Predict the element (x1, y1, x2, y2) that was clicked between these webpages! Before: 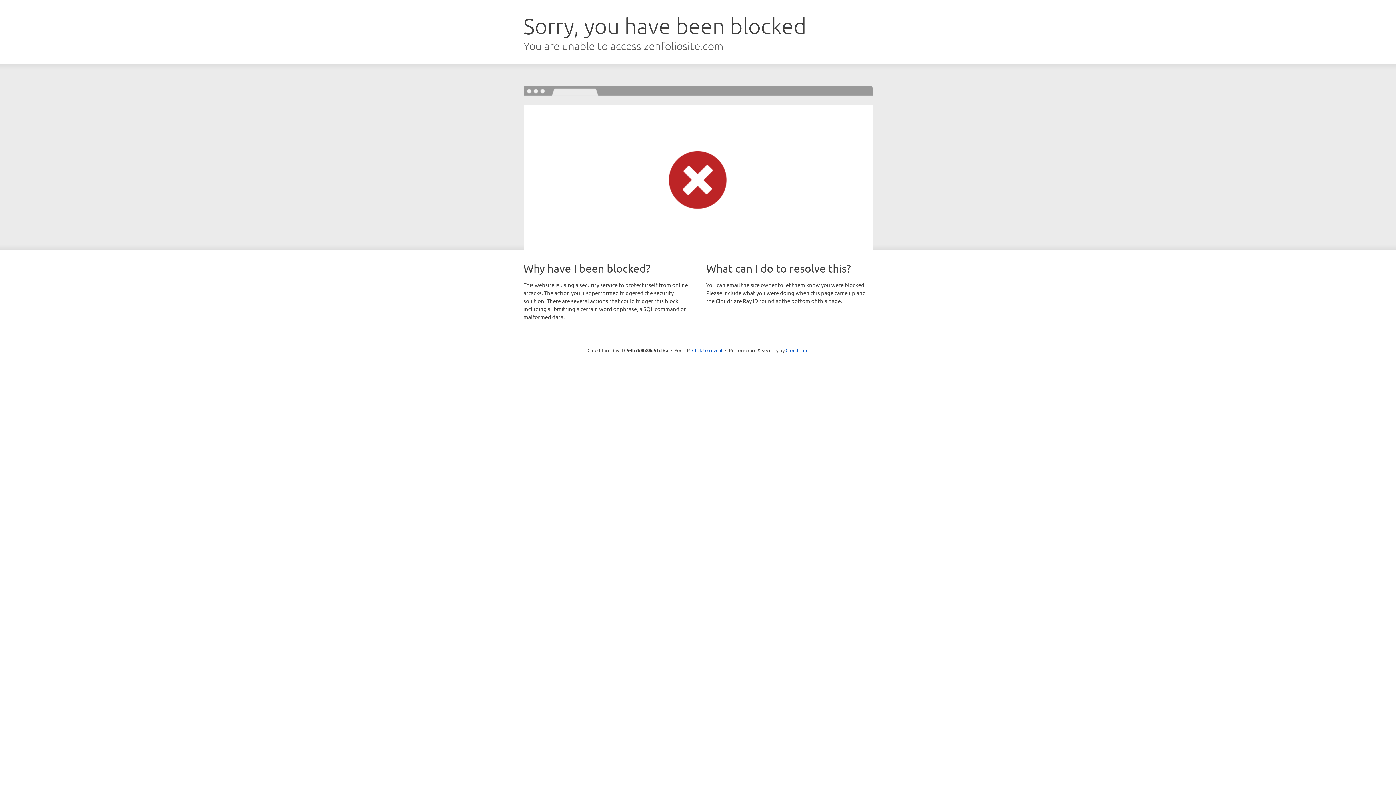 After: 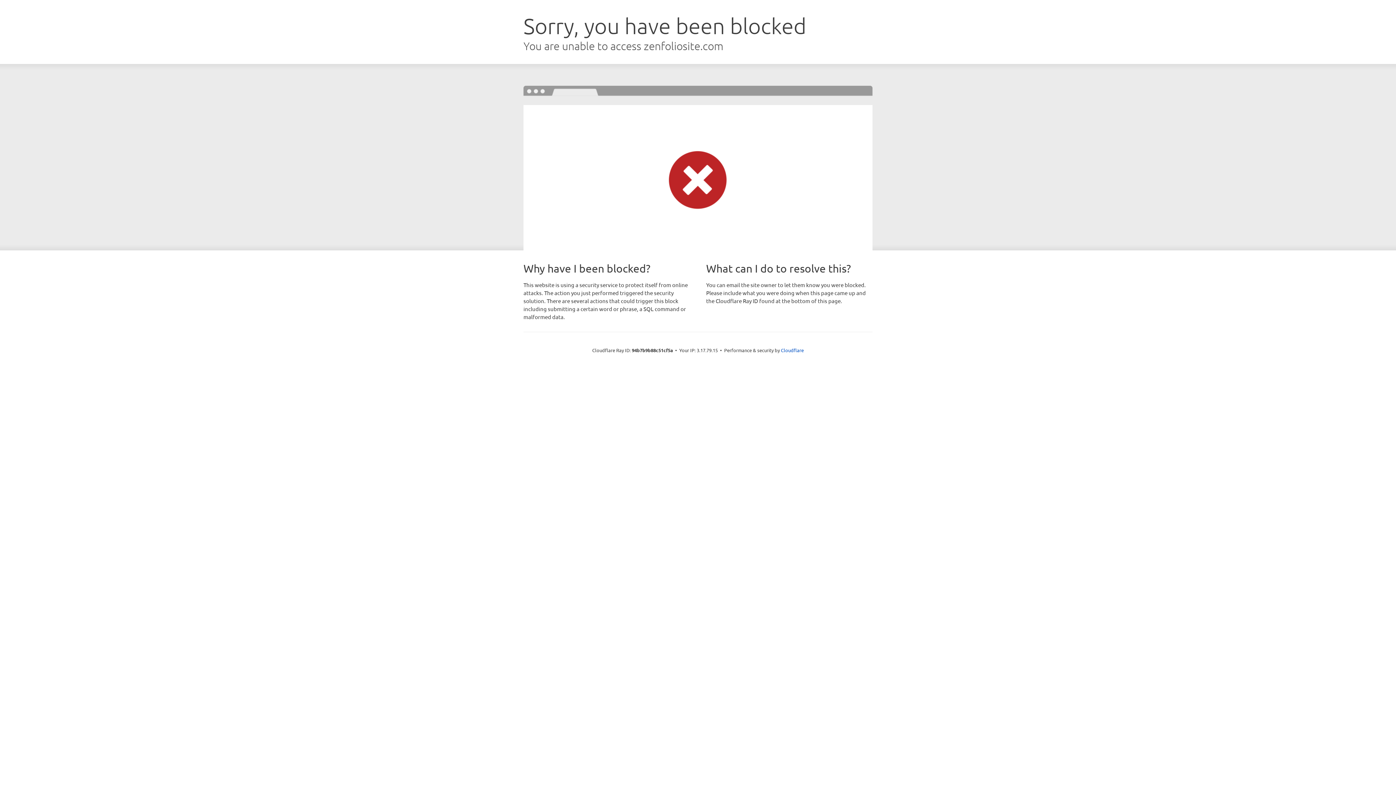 Action: label: Click to reveal bbox: (692, 346, 722, 353)